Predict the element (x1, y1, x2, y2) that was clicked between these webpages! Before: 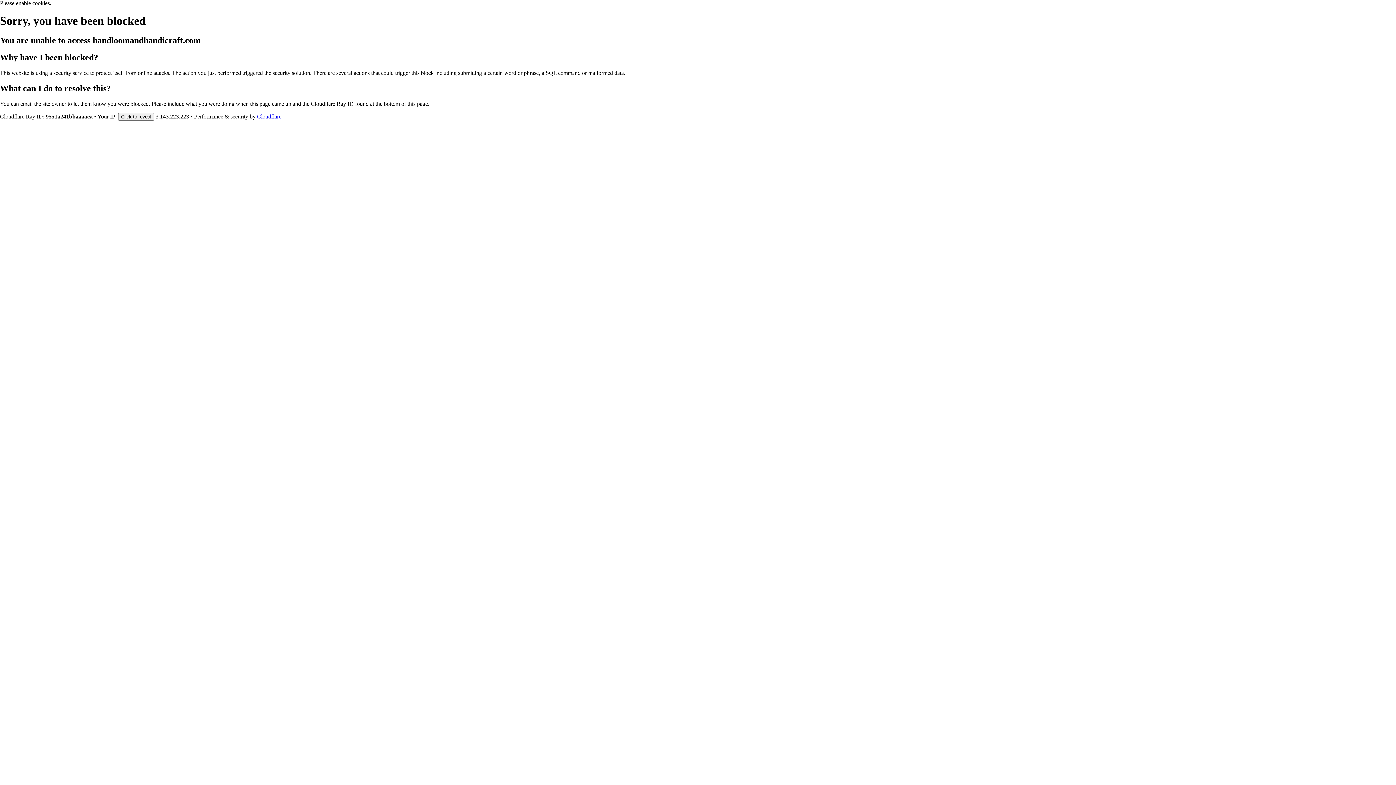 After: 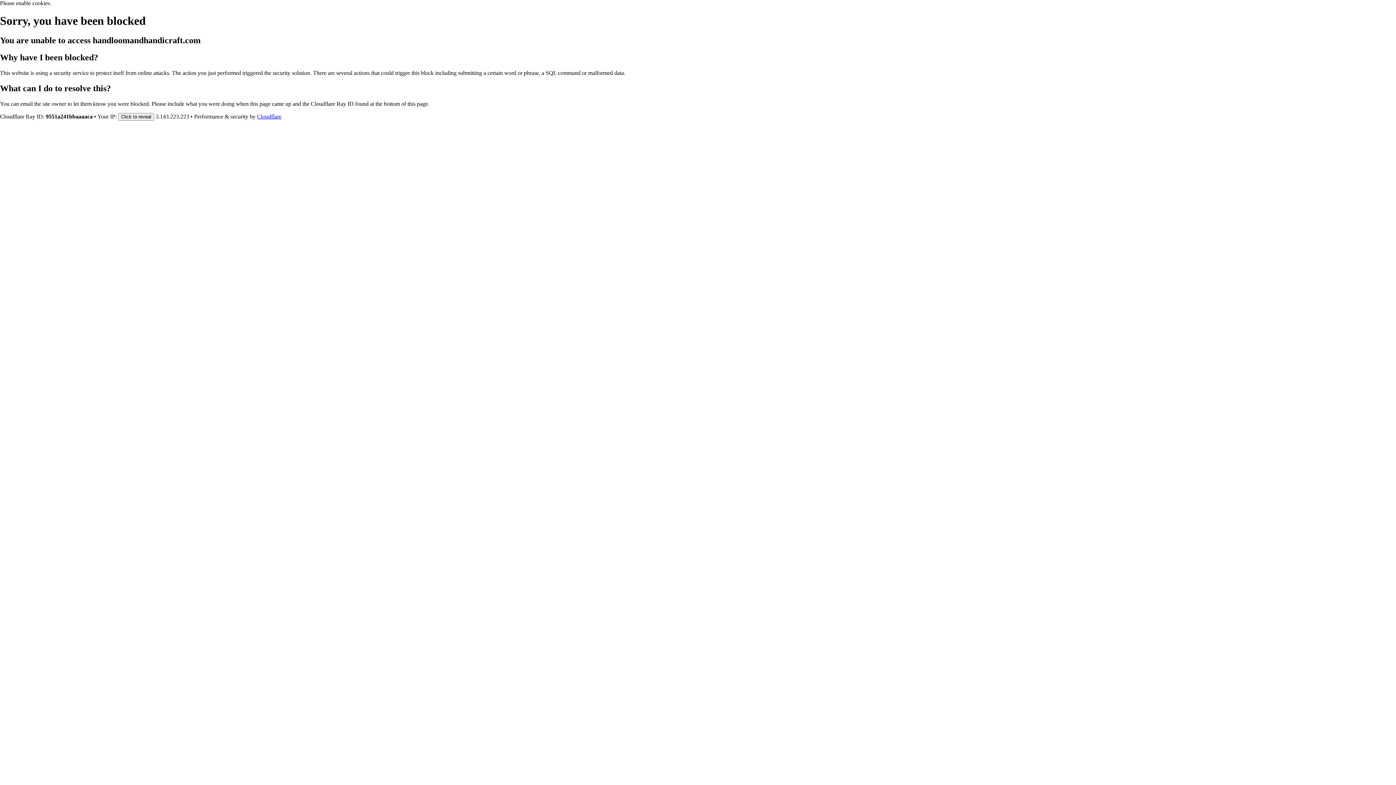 Action: label: Cloudflare bbox: (257, 113, 281, 119)